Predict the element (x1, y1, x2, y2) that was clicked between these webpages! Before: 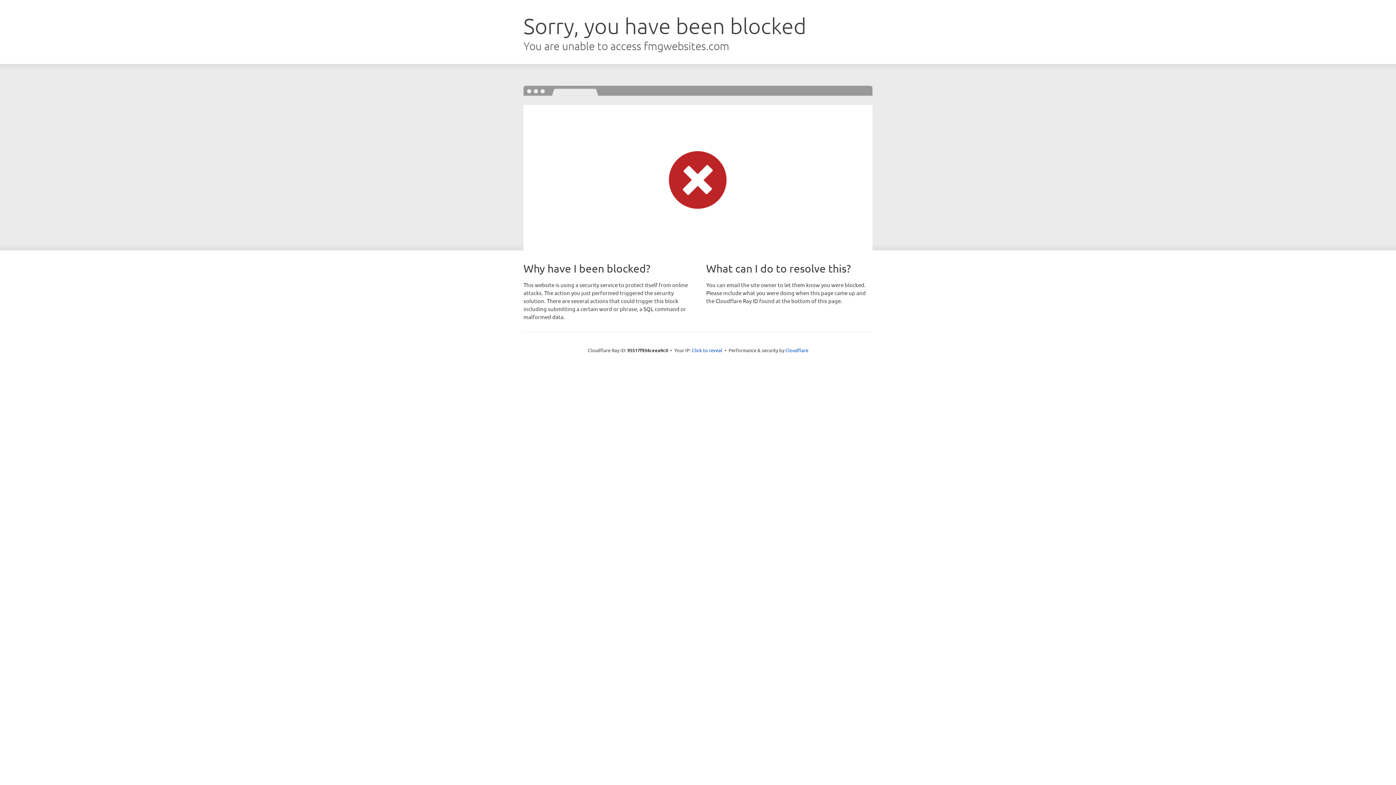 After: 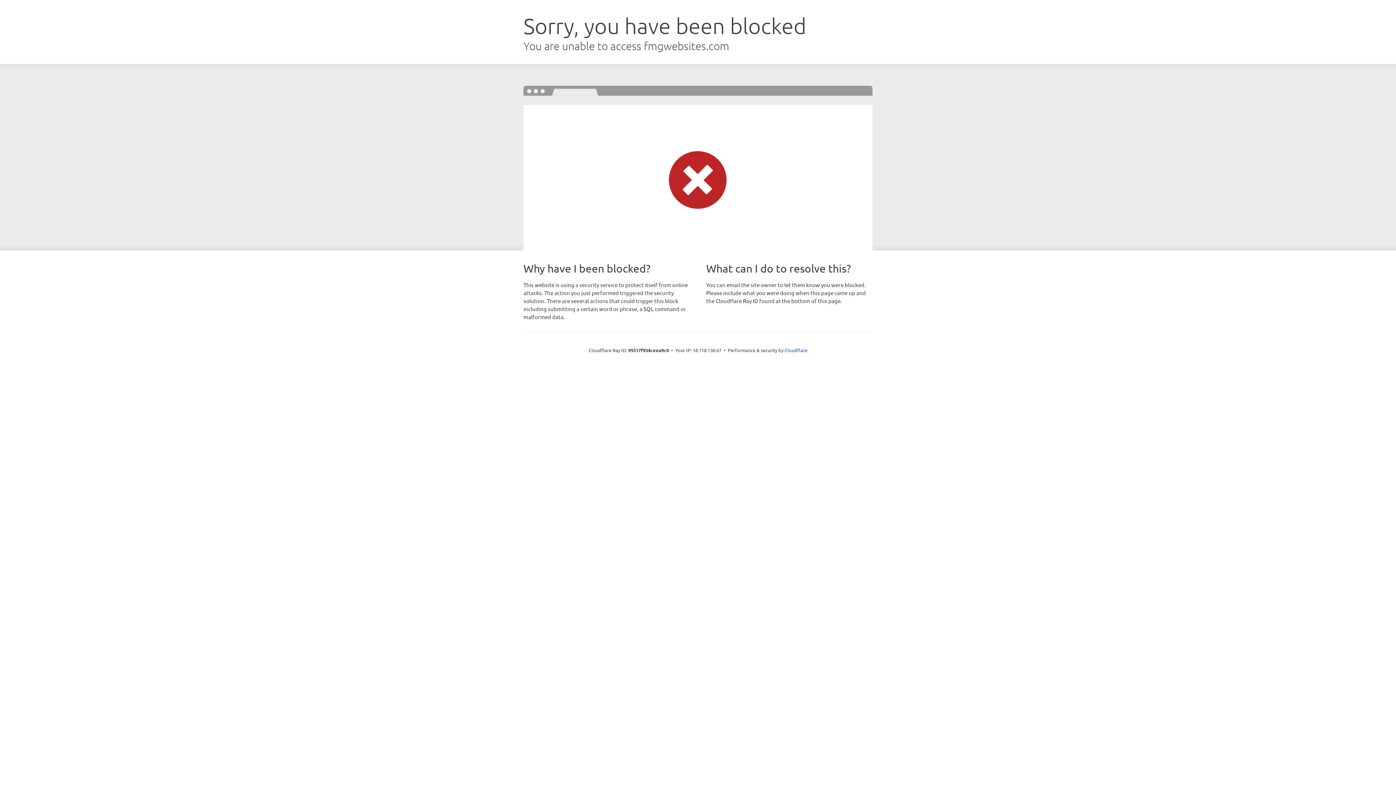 Action: label: Click to reveal bbox: (692, 346, 722, 353)